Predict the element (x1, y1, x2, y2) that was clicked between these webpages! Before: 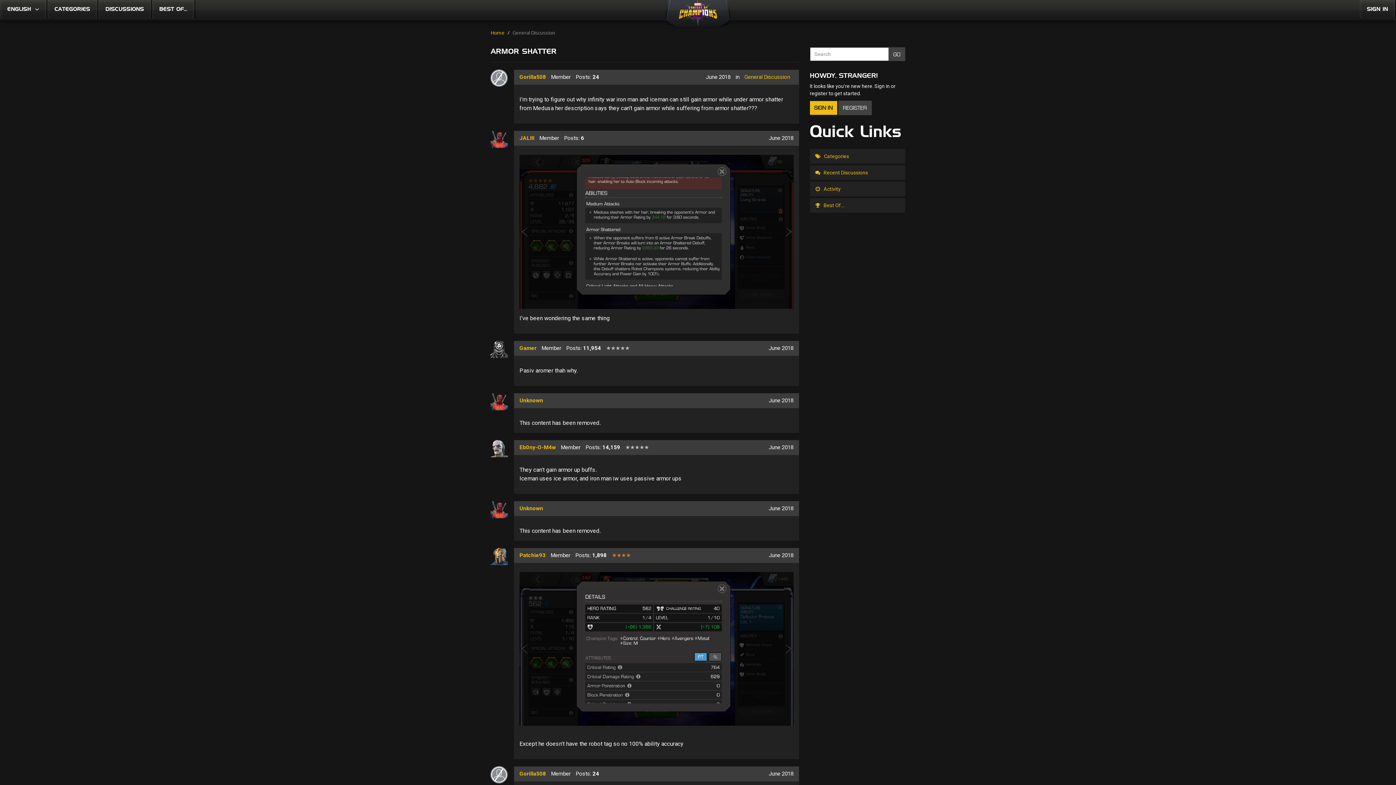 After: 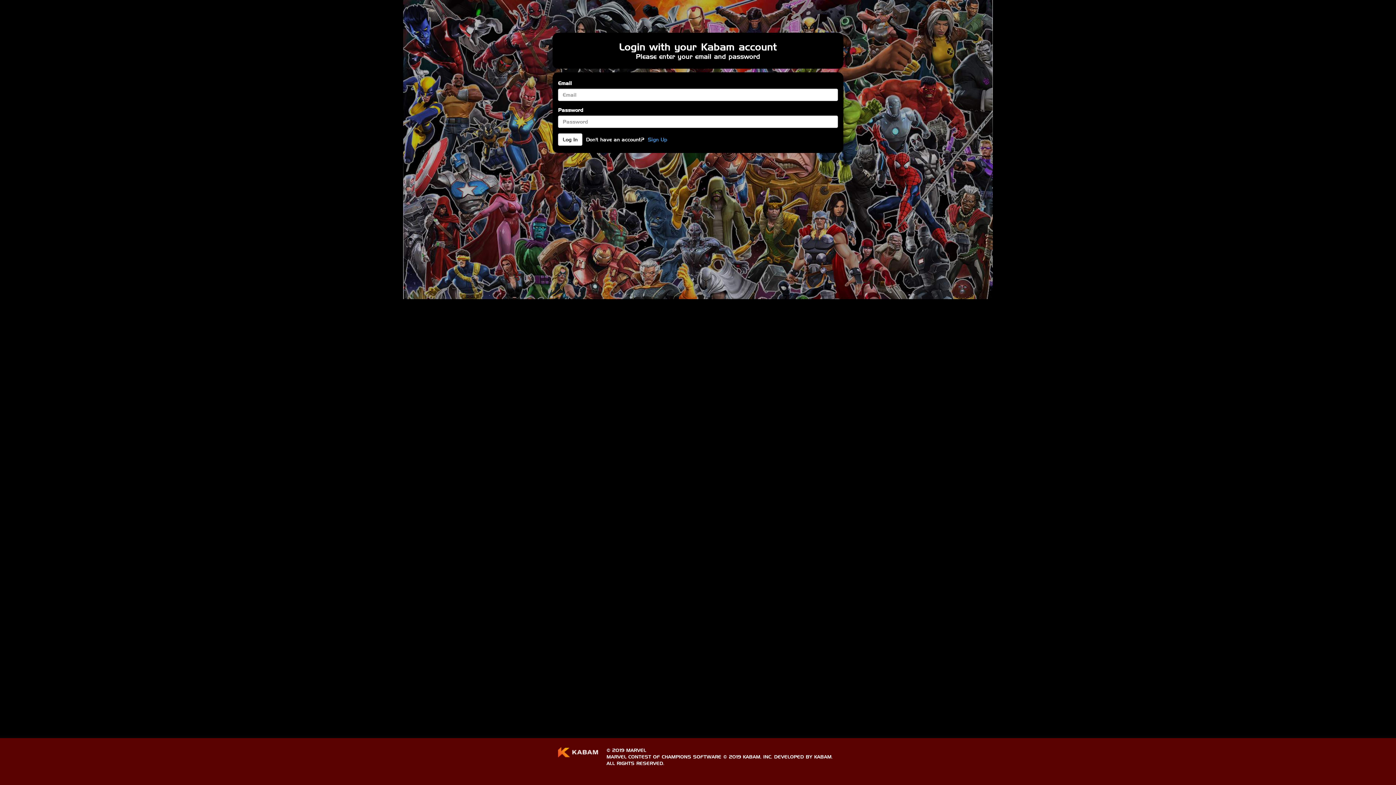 Action: bbox: (490, 392, 512, 410) label: User: "Unknown"